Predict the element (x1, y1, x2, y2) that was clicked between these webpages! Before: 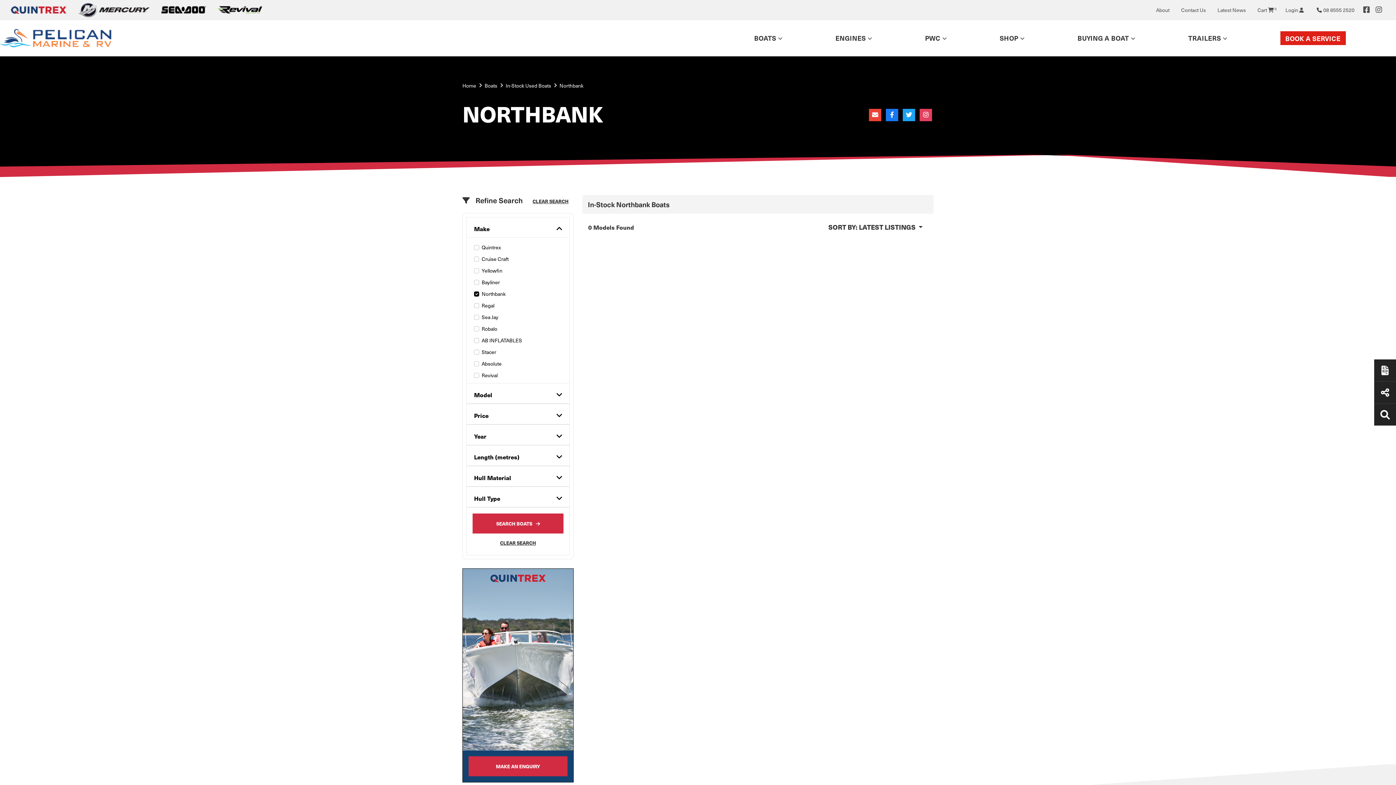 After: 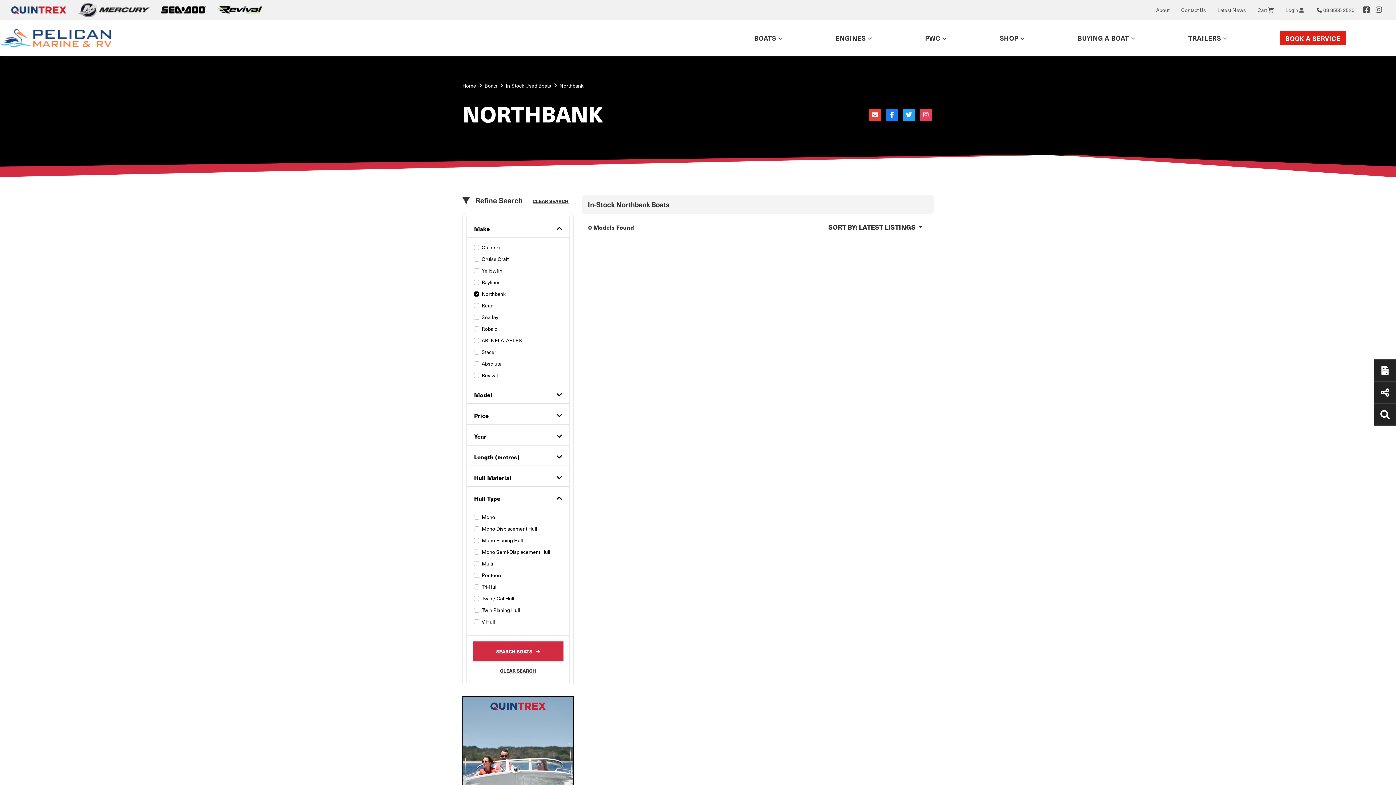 Action: bbox: (466, 487, 569, 507) label: Hull Type